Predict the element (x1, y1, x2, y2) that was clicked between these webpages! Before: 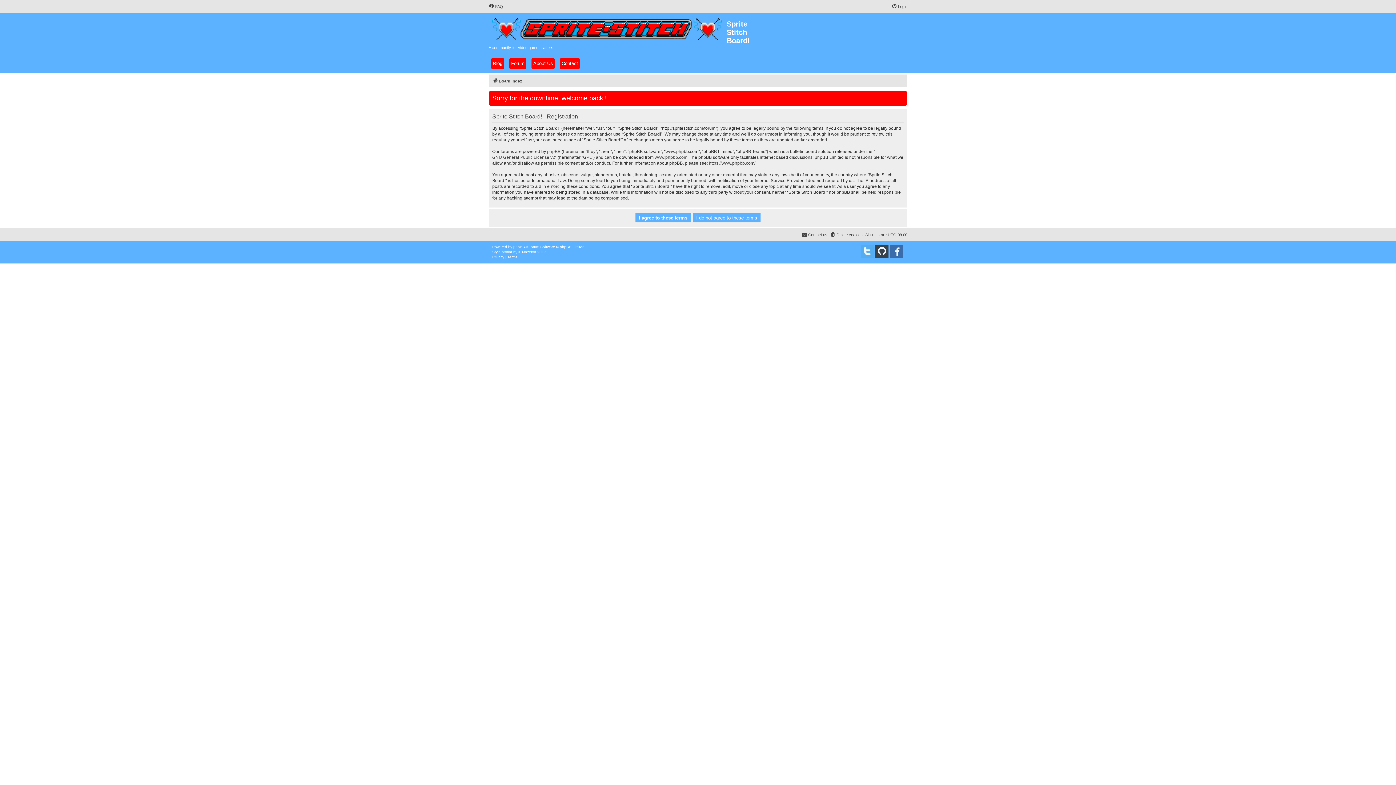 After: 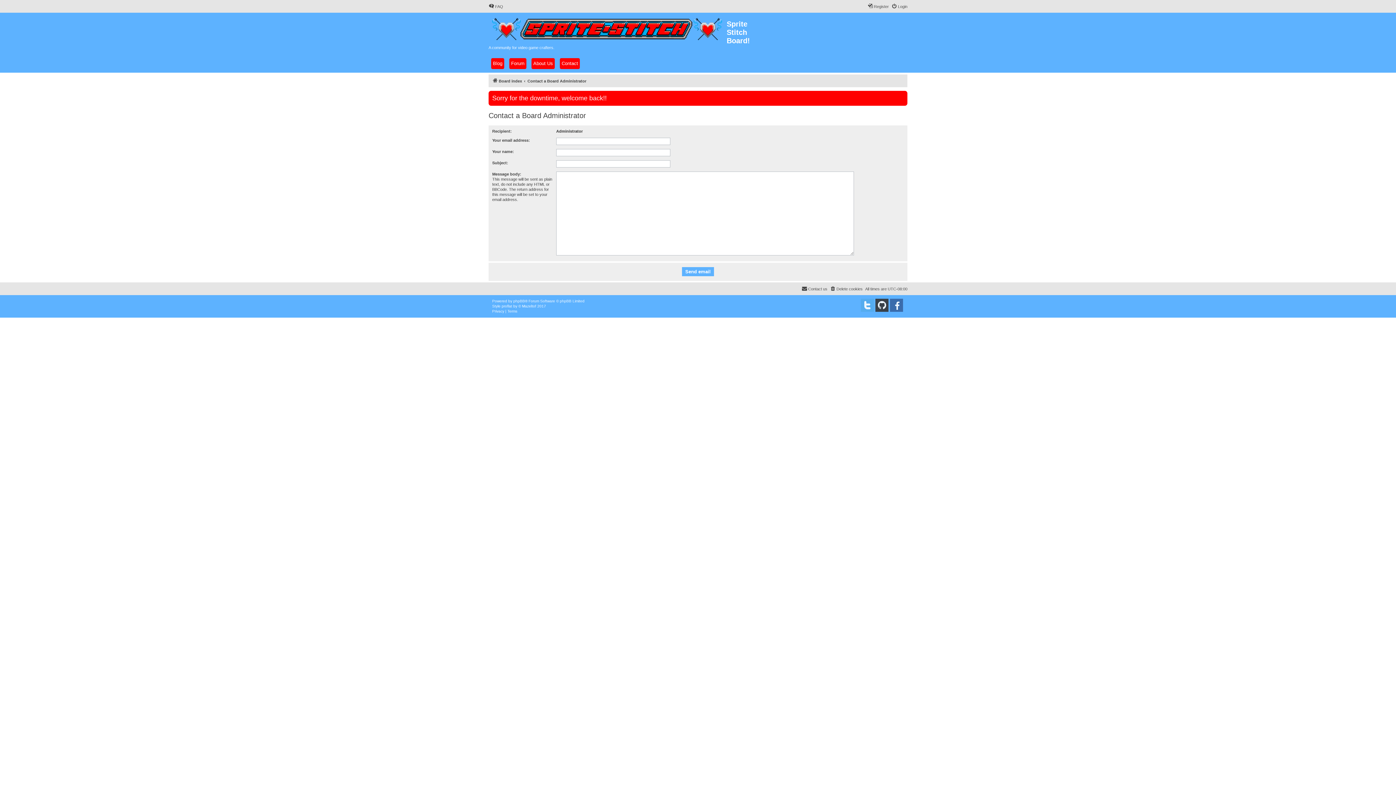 Action: bbox: (801, 230, 827, 239) label: Contact us